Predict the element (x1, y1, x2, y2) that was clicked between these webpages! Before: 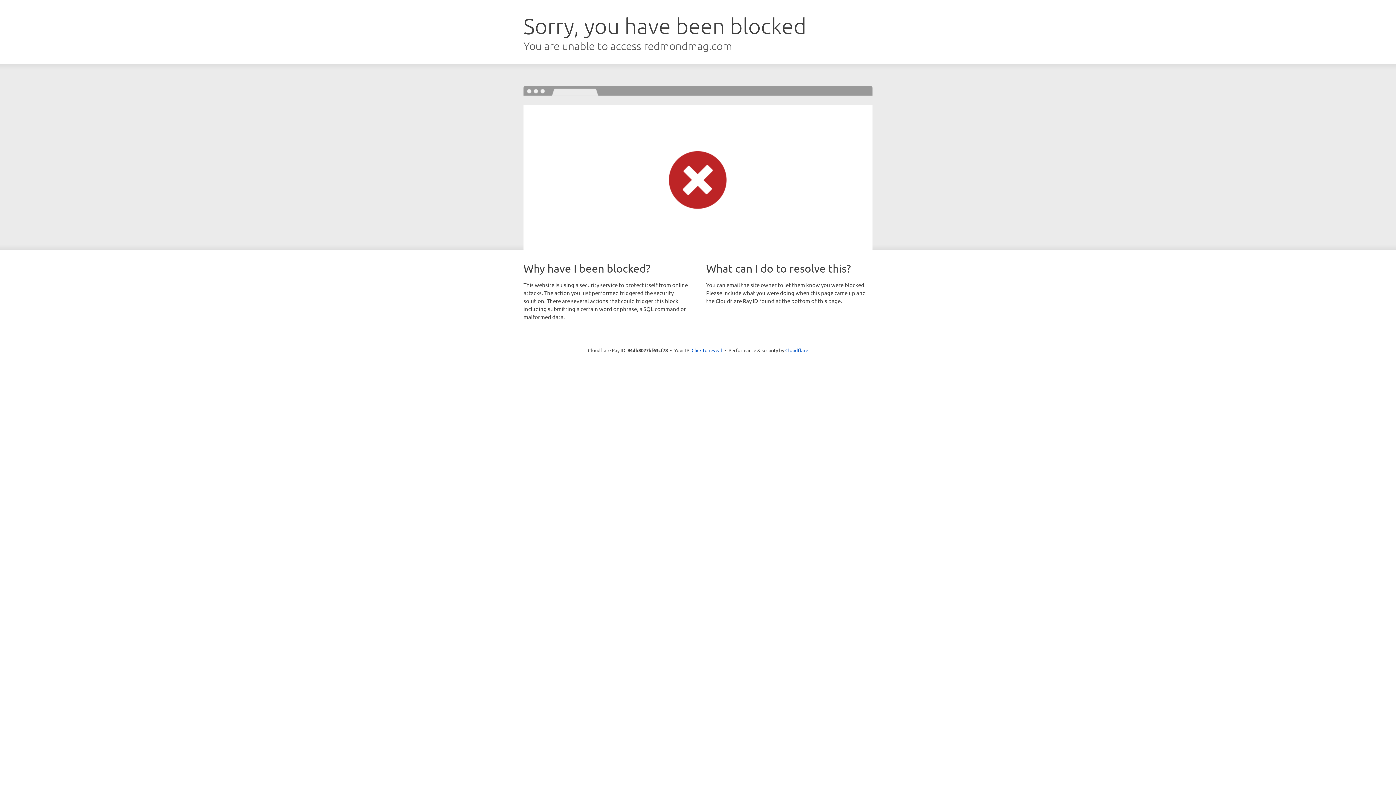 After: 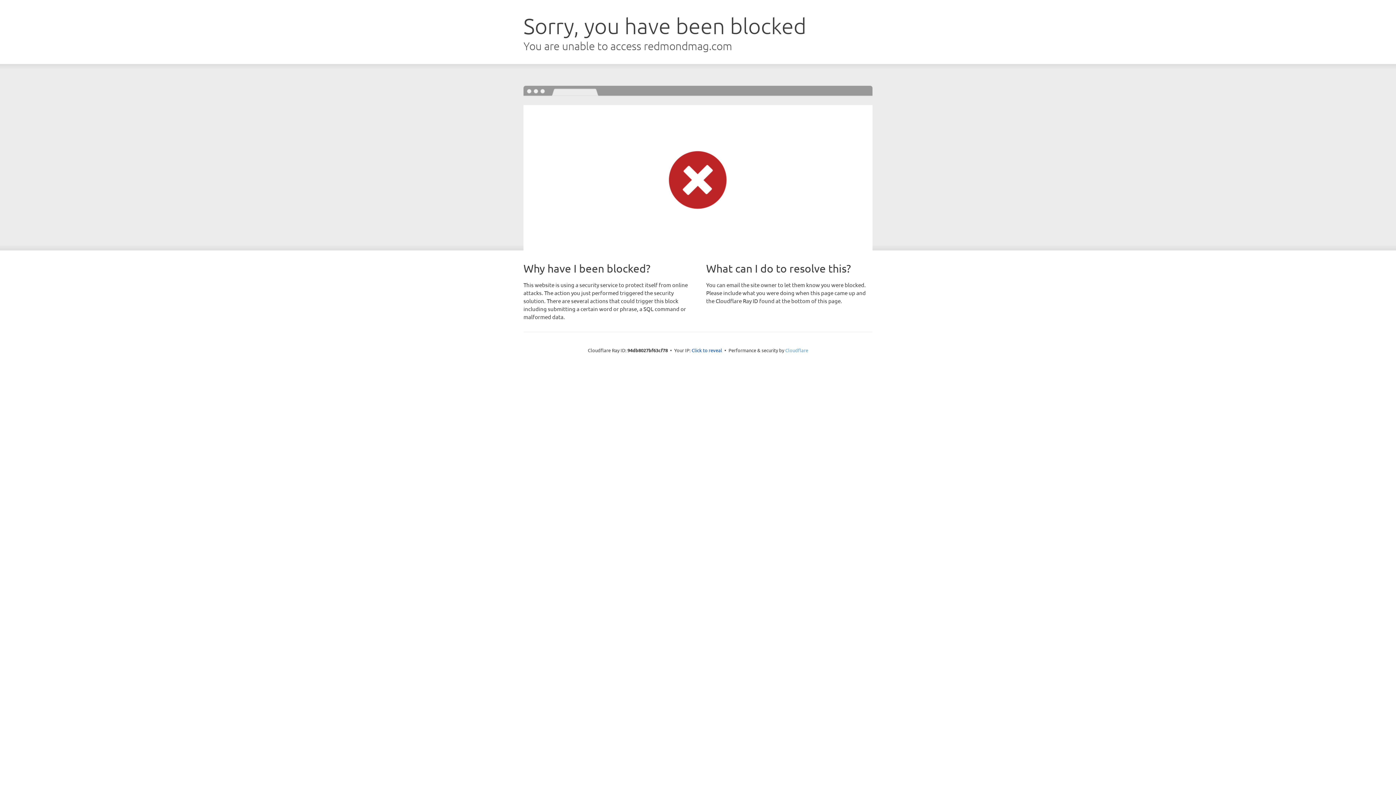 Action: label: Cloudflare bbox: (785, 347, 808, 353)